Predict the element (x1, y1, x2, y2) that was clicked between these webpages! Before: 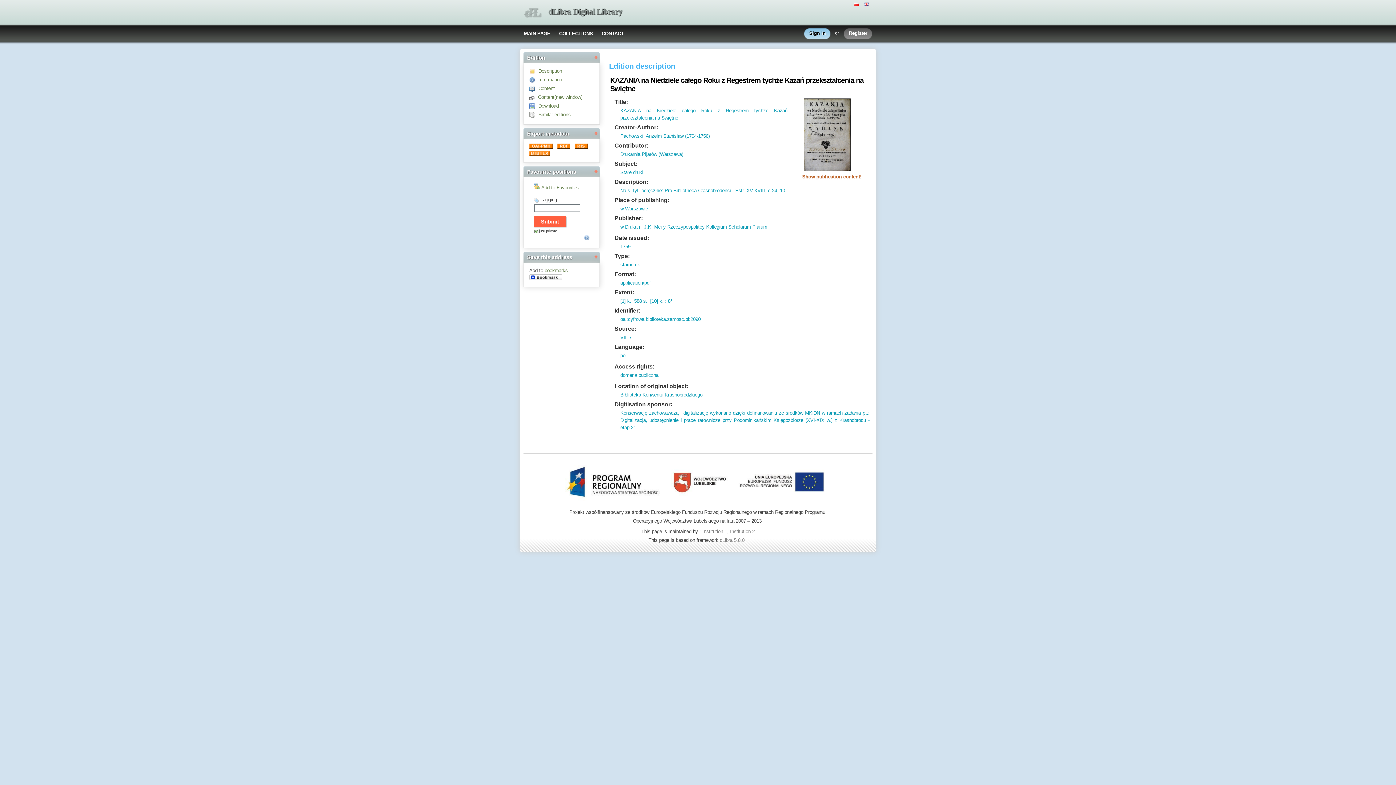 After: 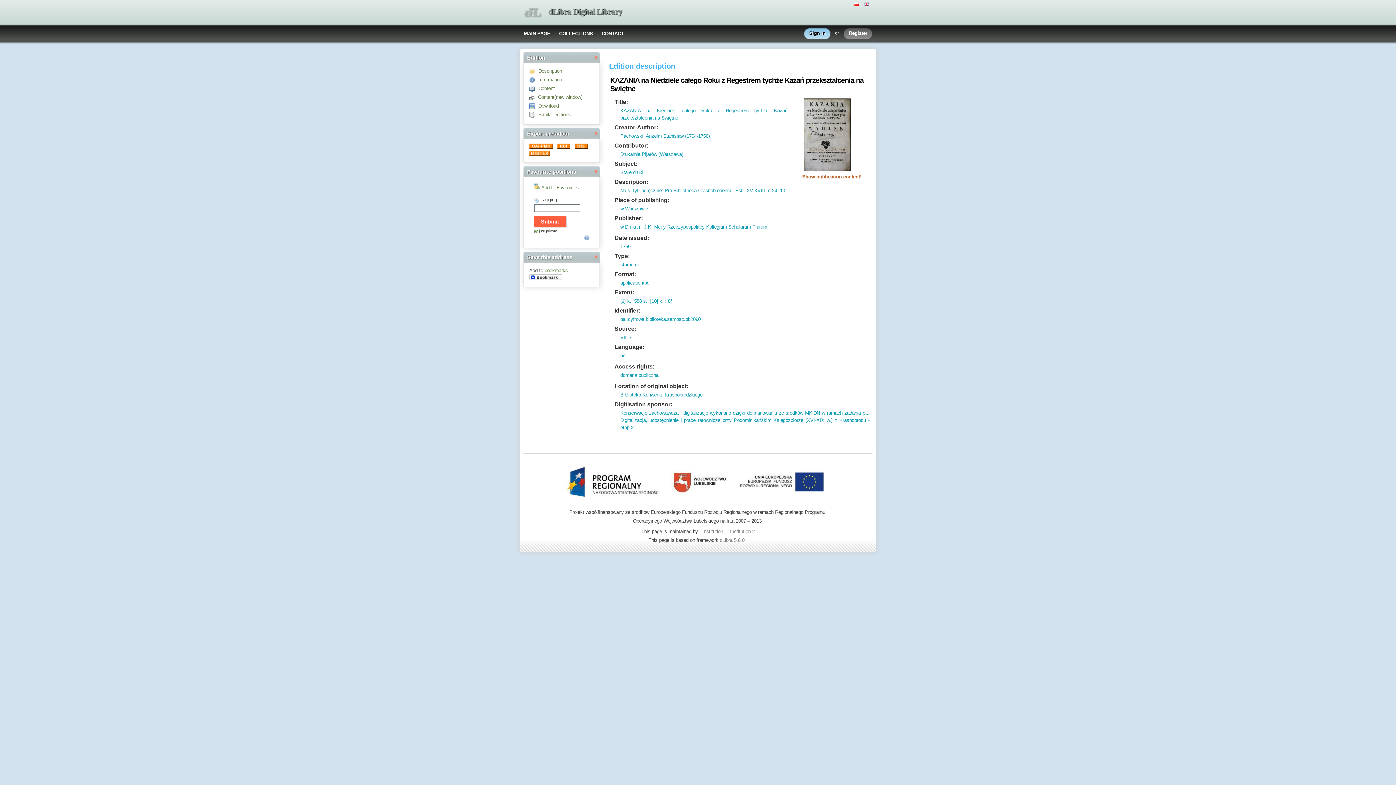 Action: label:   bbox: (529, 103, 538, 108)